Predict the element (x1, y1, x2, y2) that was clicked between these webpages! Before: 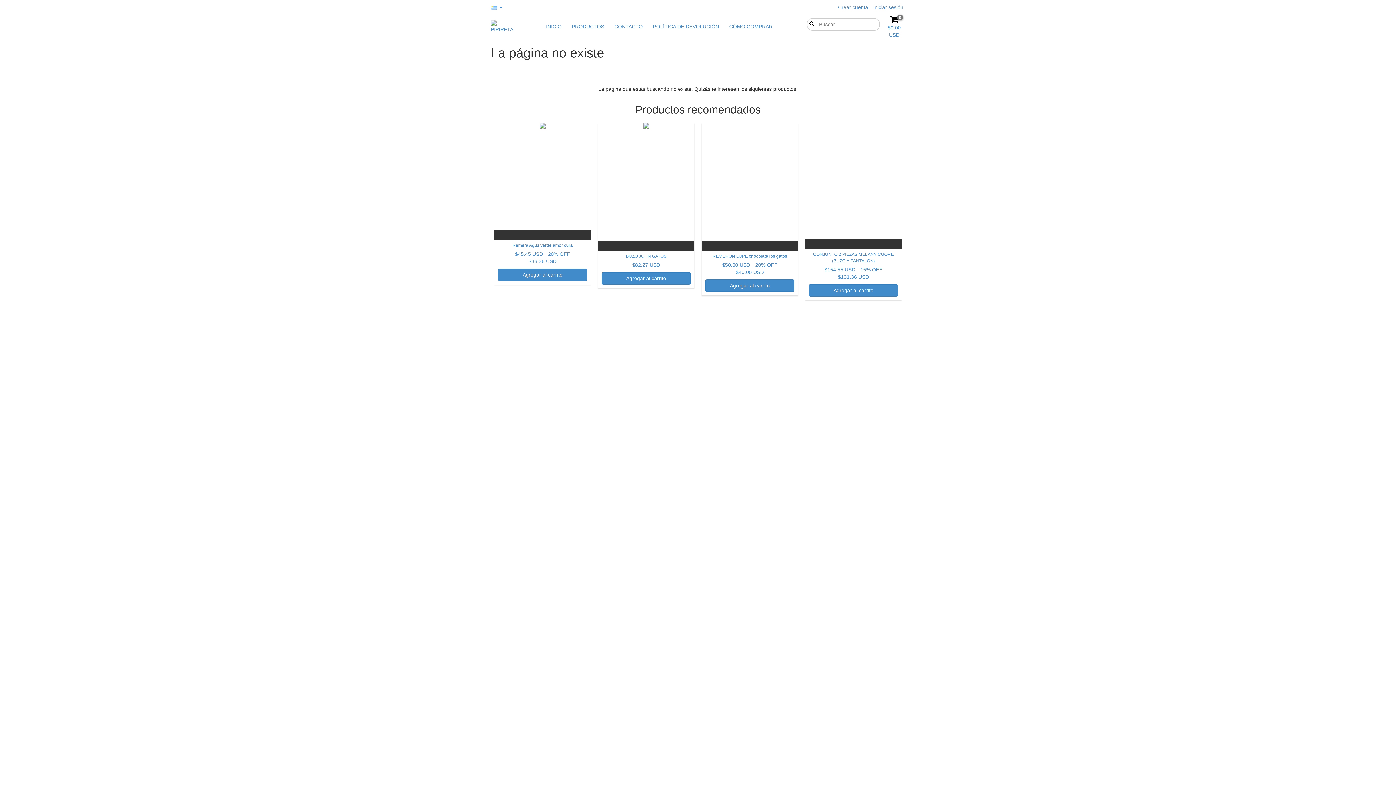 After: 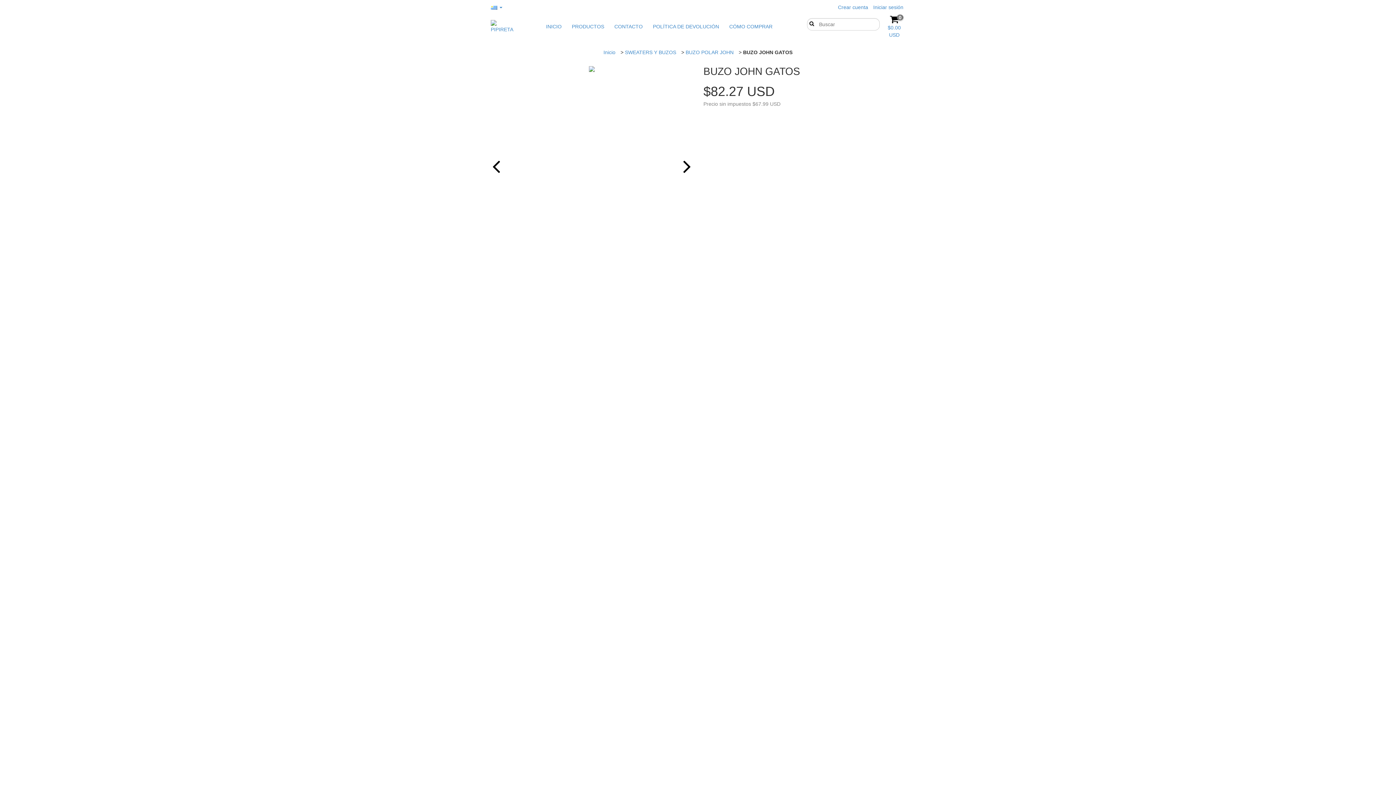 Action: bbox: (601, 253, 690, 284) label: BUZO JOHN GATOS